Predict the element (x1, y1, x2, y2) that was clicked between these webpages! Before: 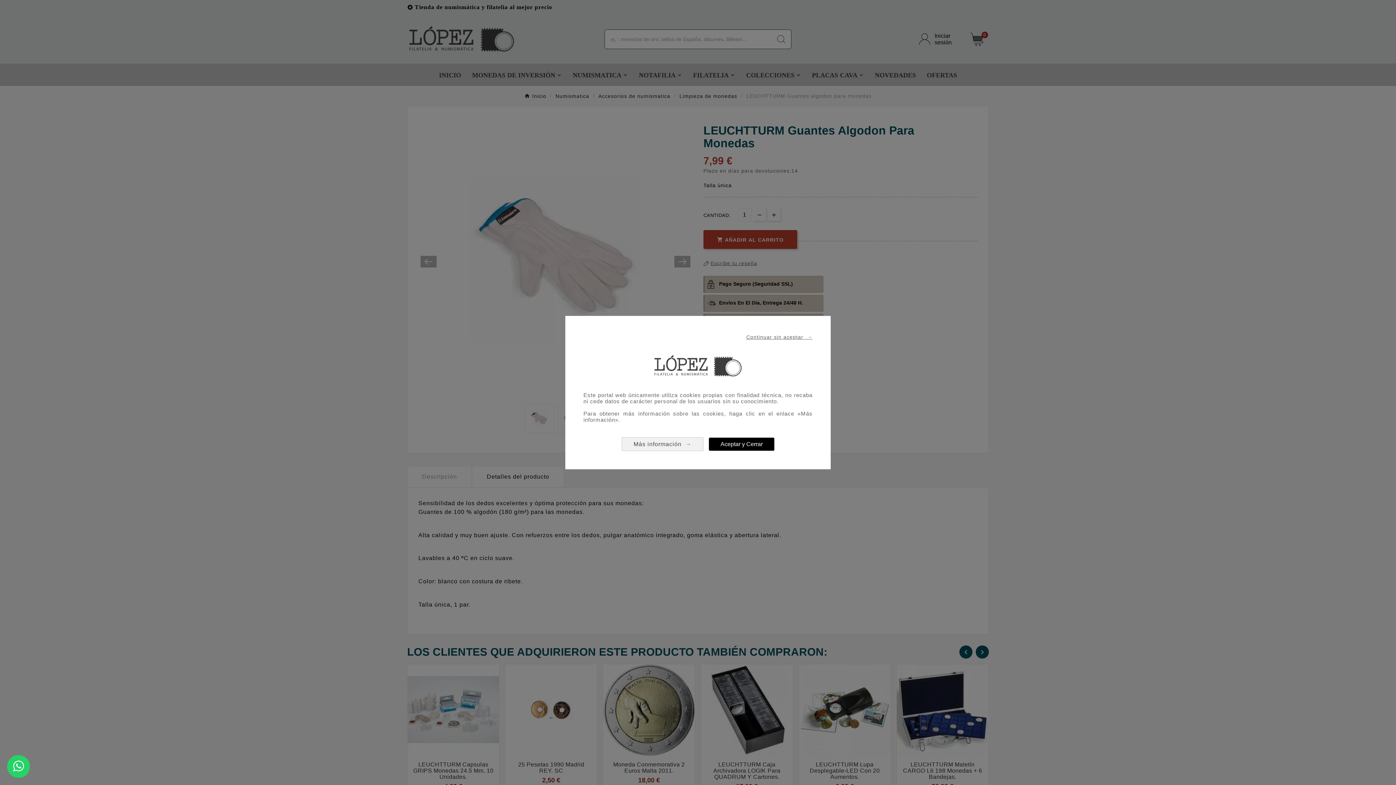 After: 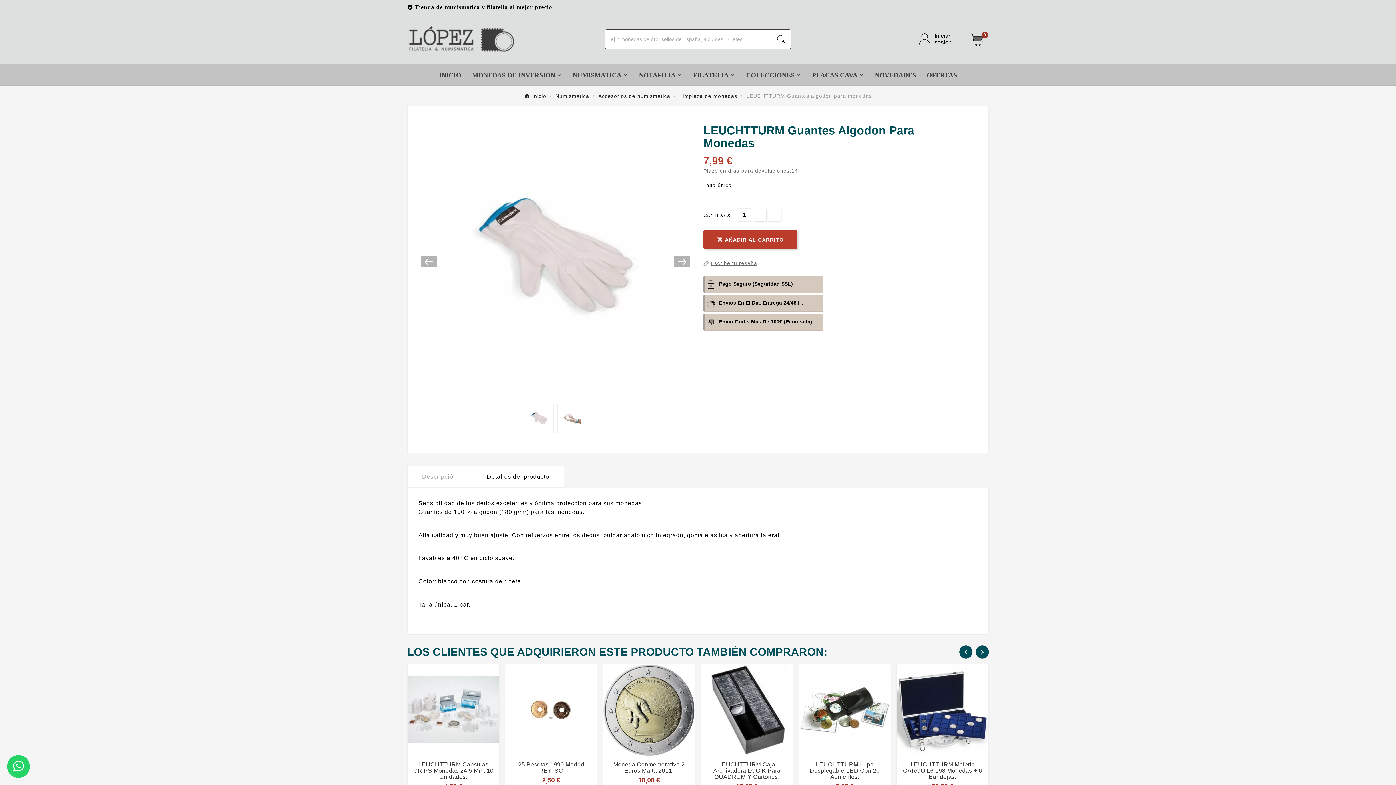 Action: bbox: (709, 437, 774, 450) label: Aceptar y Cerrar